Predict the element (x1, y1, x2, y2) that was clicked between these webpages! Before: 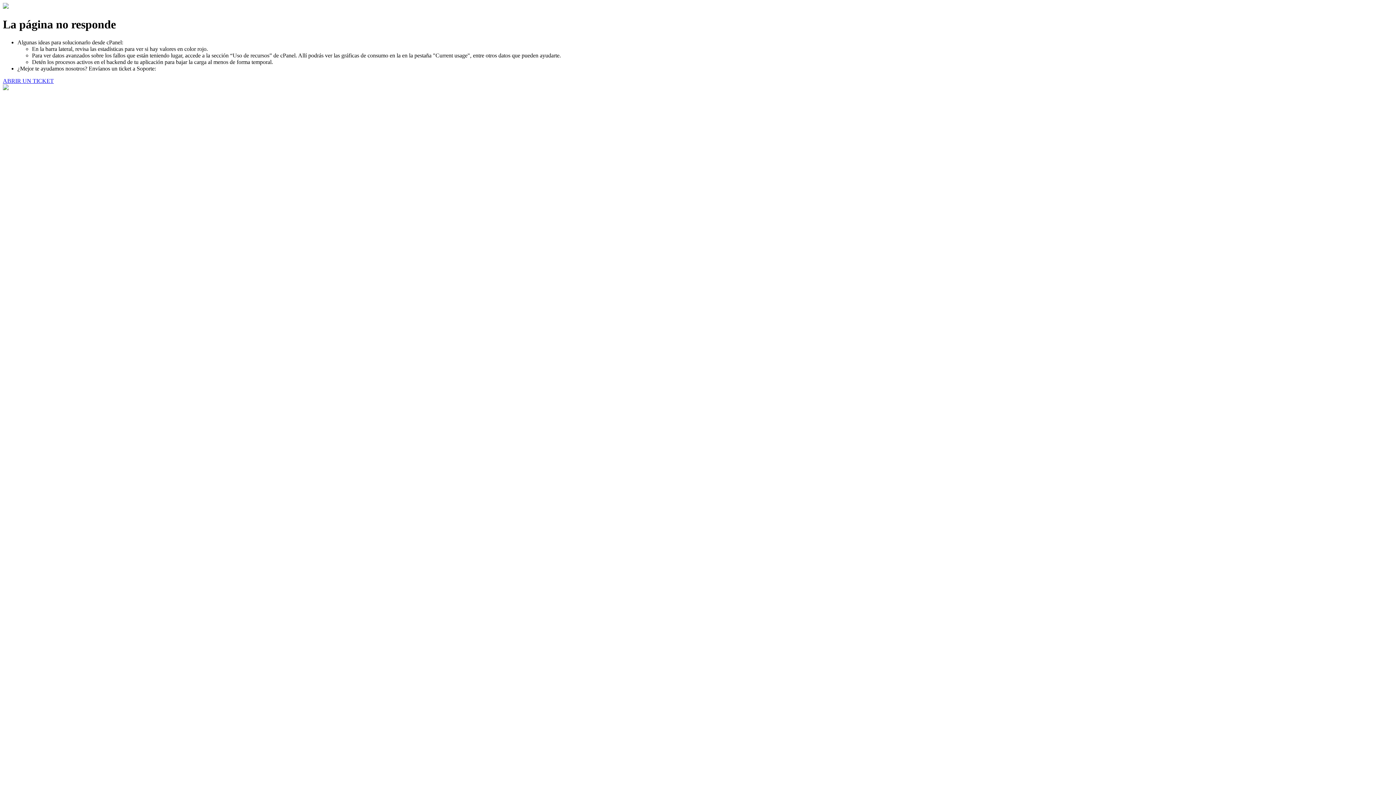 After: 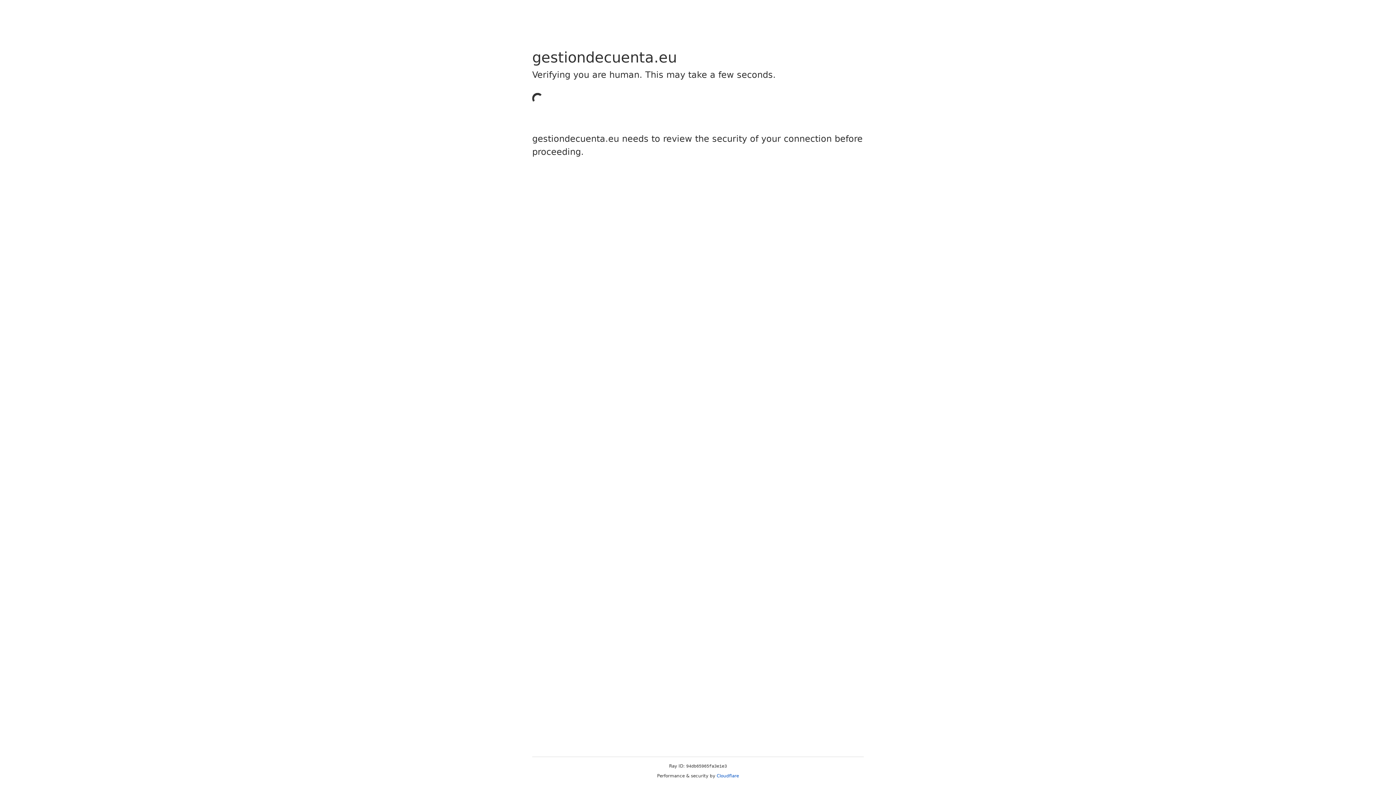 Action: label: ABRIR UN TICKET bbox: (2, 77, 53, 83)